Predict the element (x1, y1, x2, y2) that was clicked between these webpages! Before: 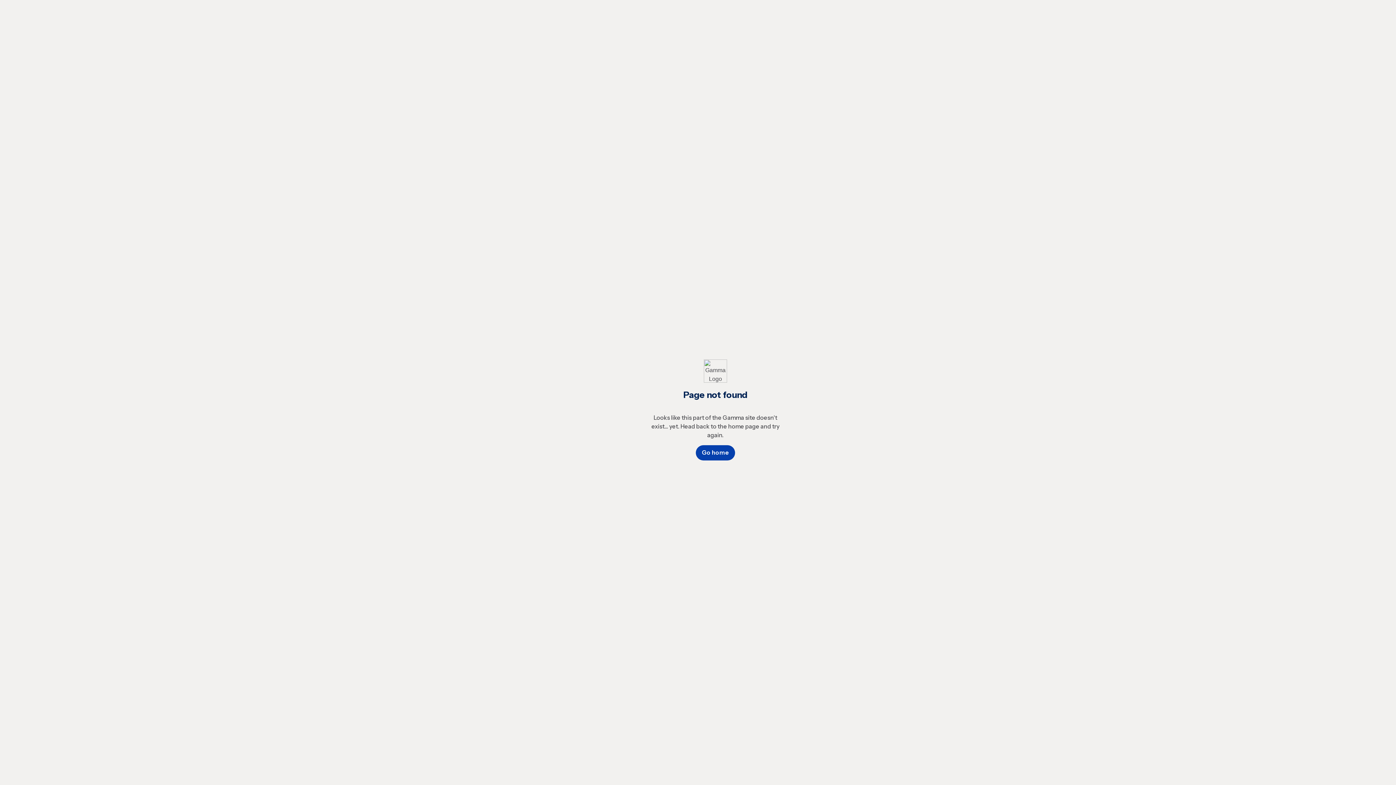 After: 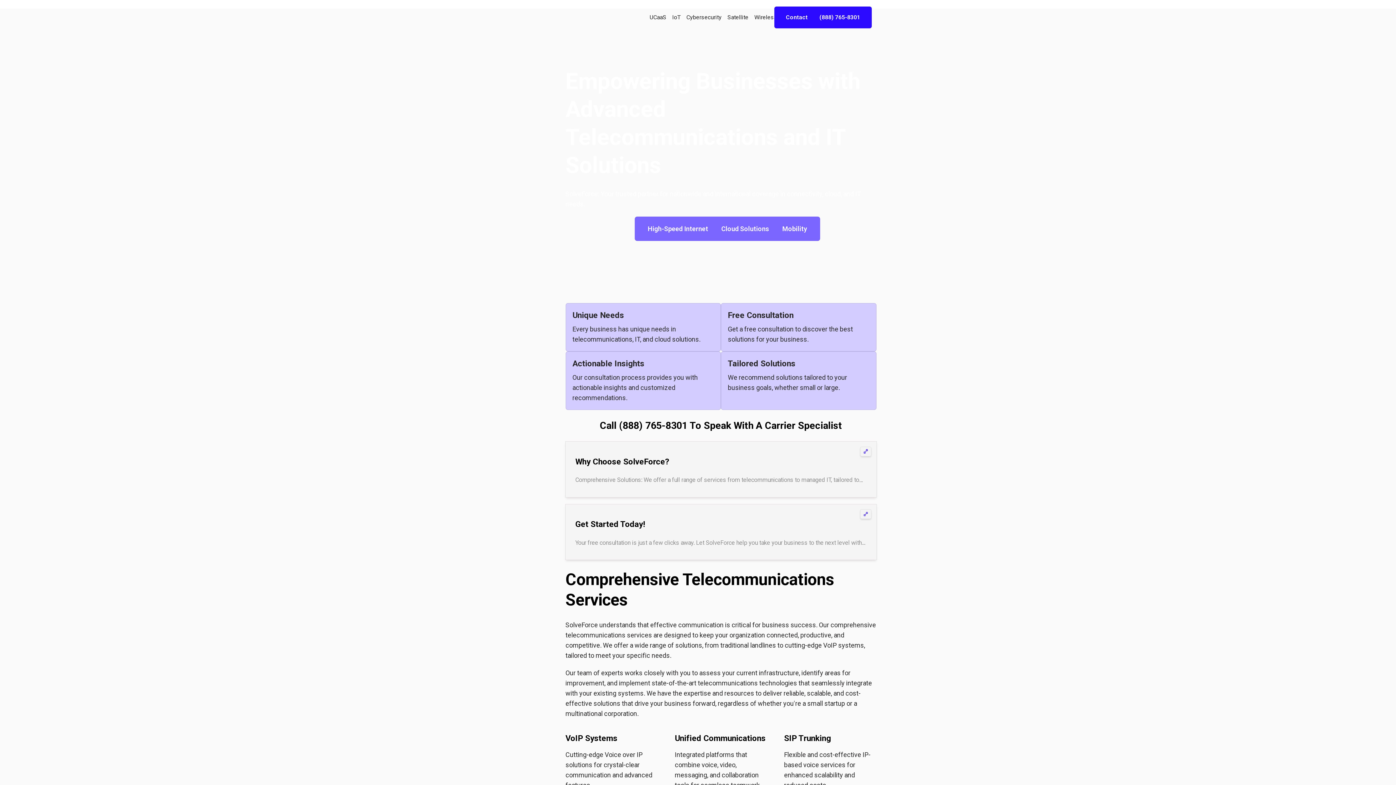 Action: bbox: (696, 445, 735, 460) label: Go home